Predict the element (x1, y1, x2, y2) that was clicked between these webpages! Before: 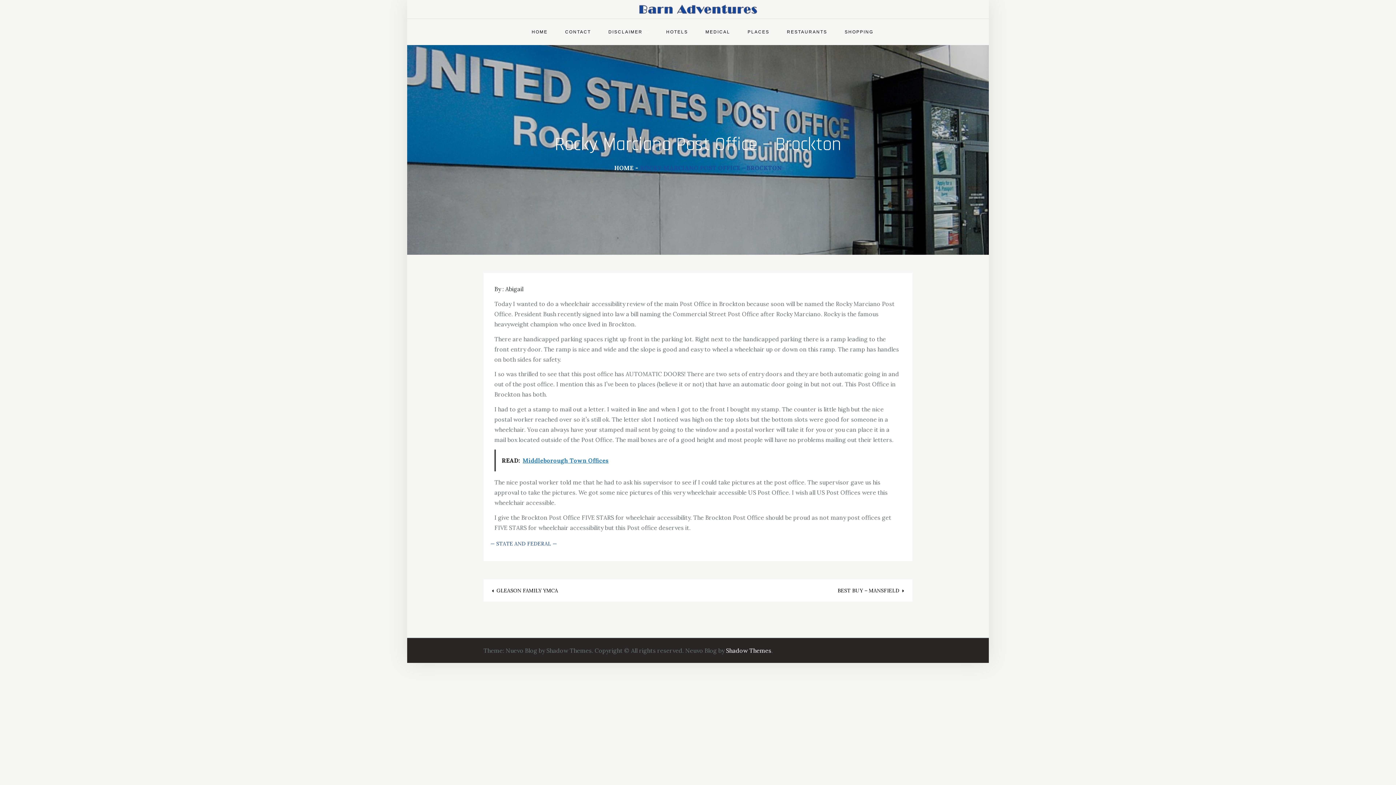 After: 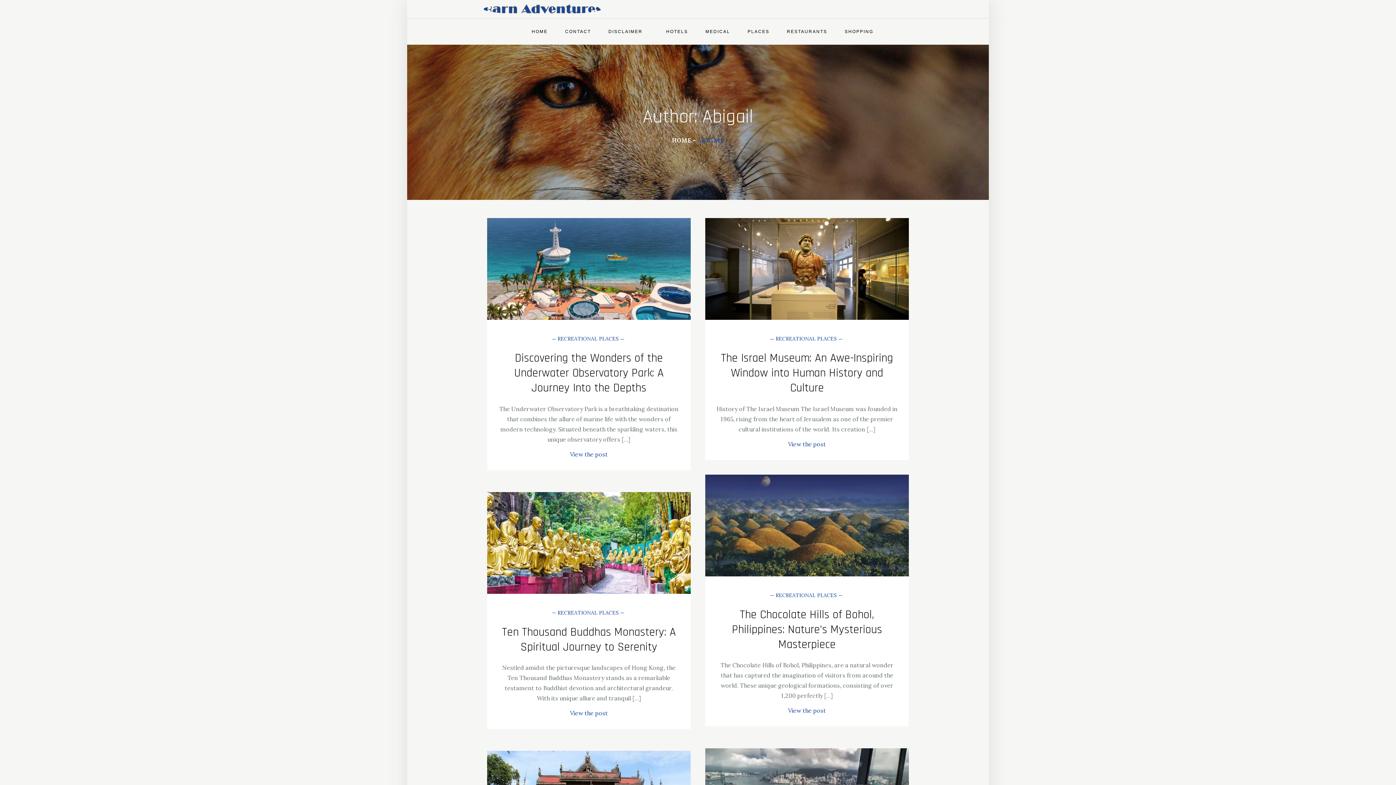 Action: label: Abigail bbox: (505, 285, 523, 292)